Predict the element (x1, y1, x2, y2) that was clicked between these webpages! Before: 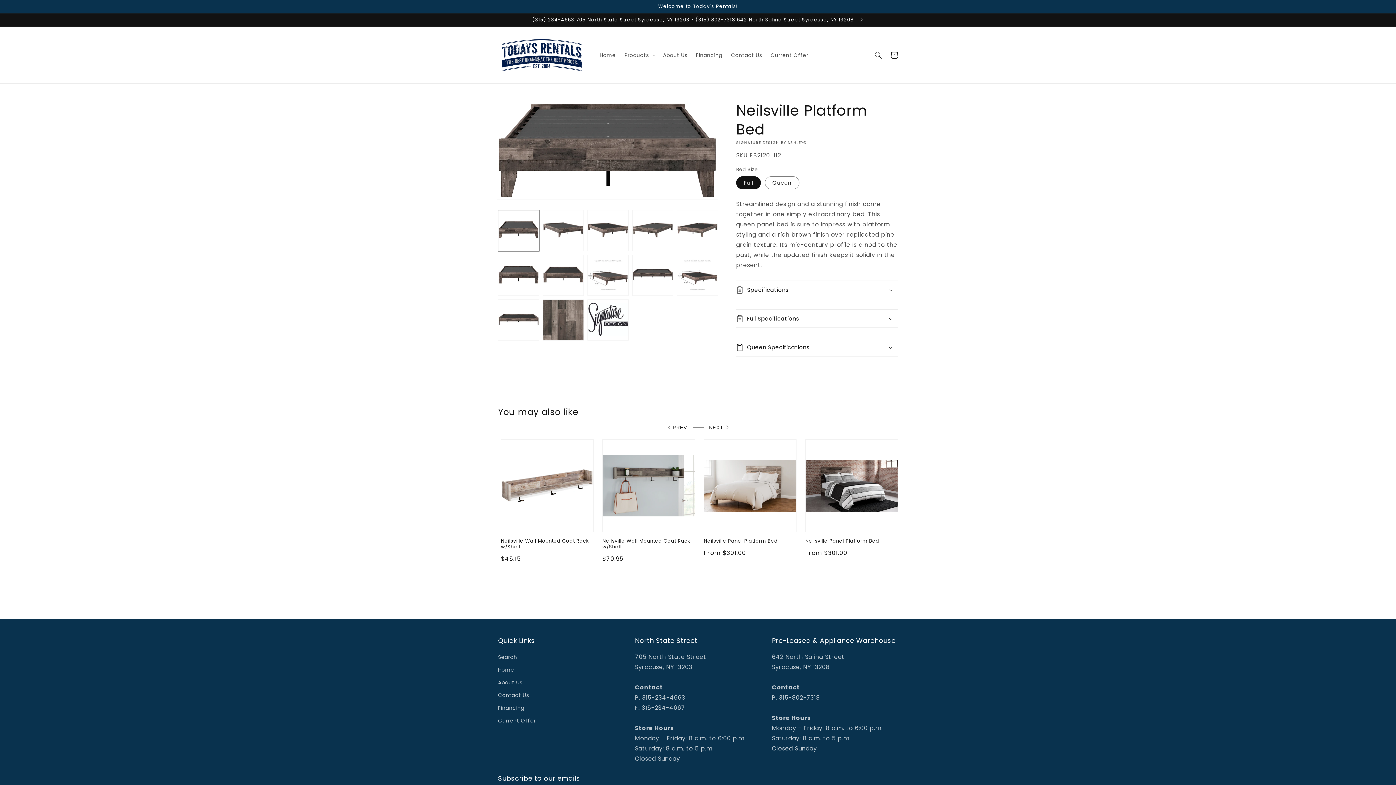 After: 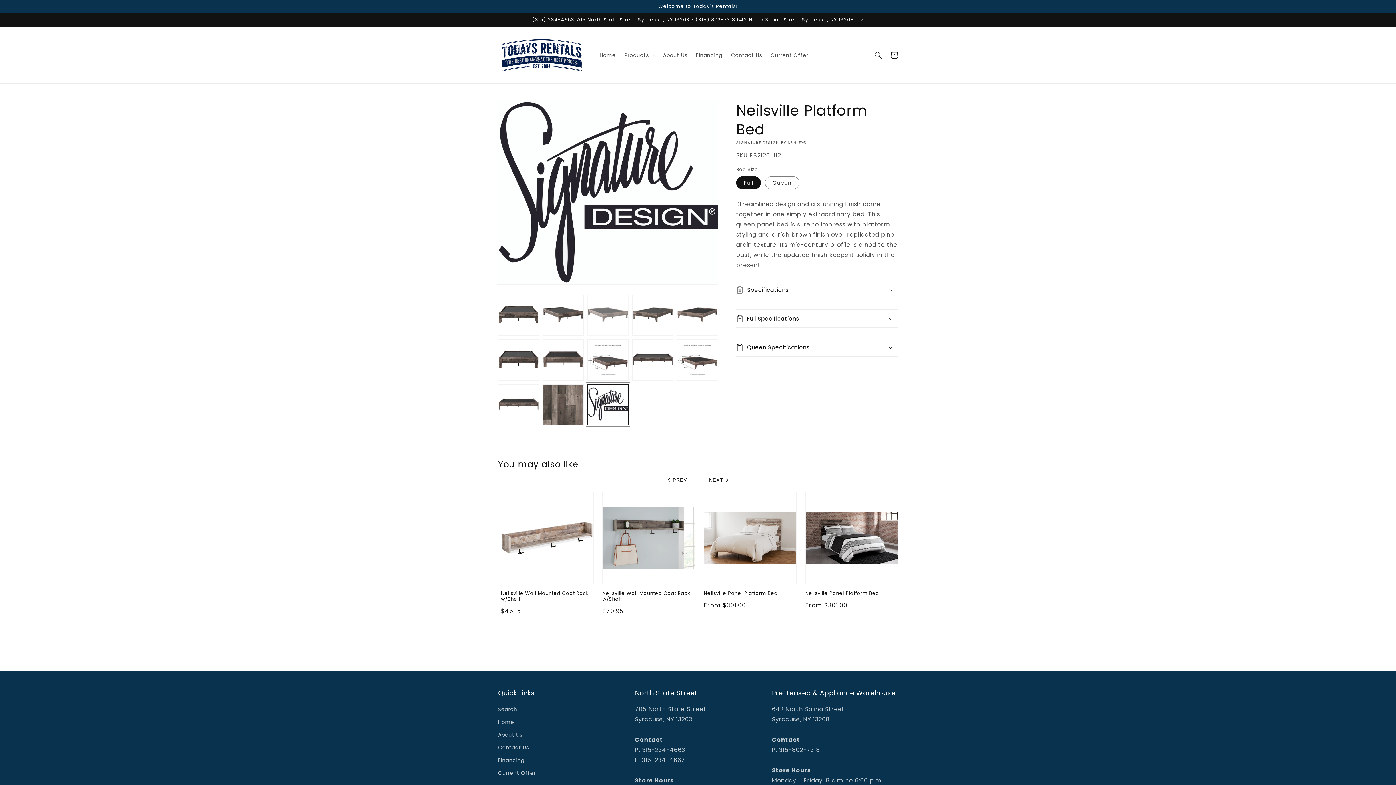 Action: bbox: (587, 299, 628, 340) label: Load image 14 in gallery view